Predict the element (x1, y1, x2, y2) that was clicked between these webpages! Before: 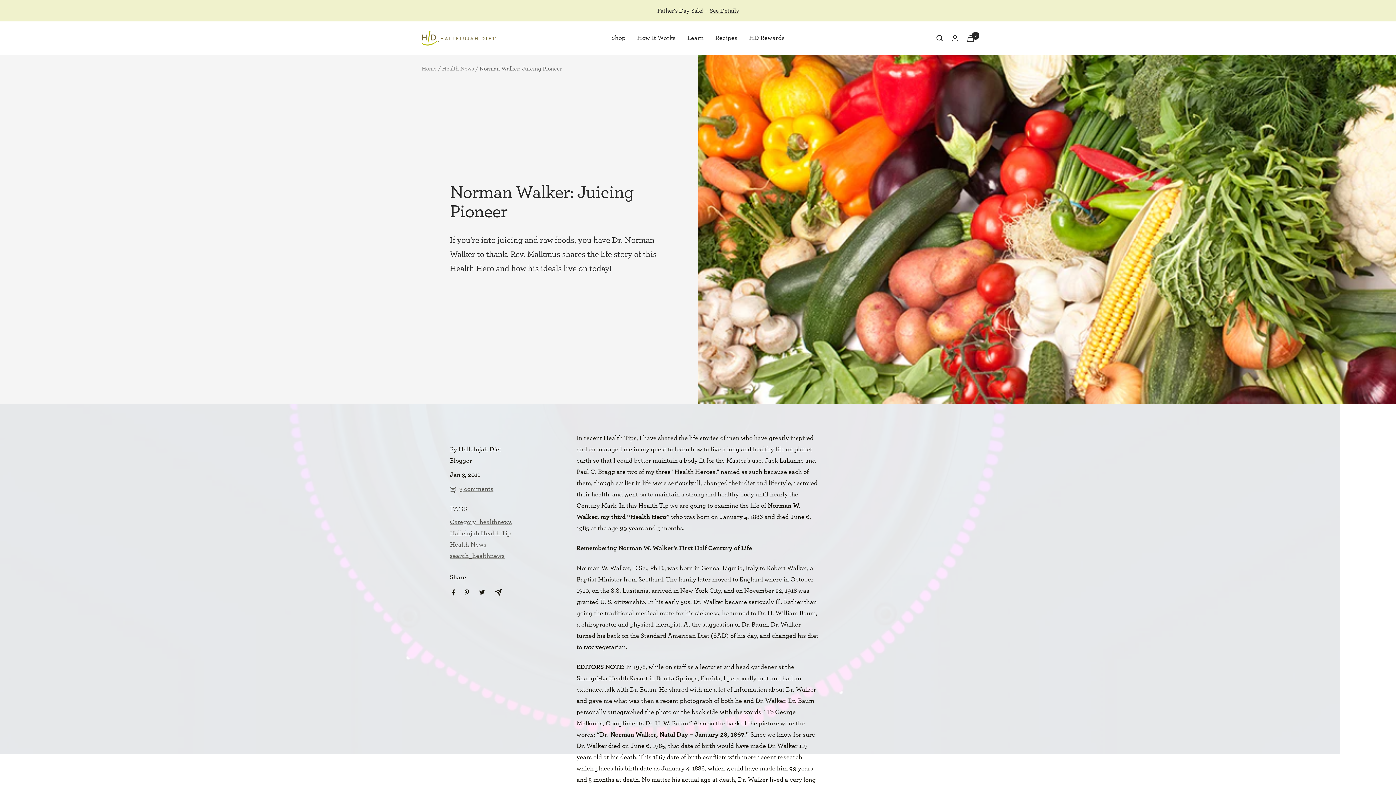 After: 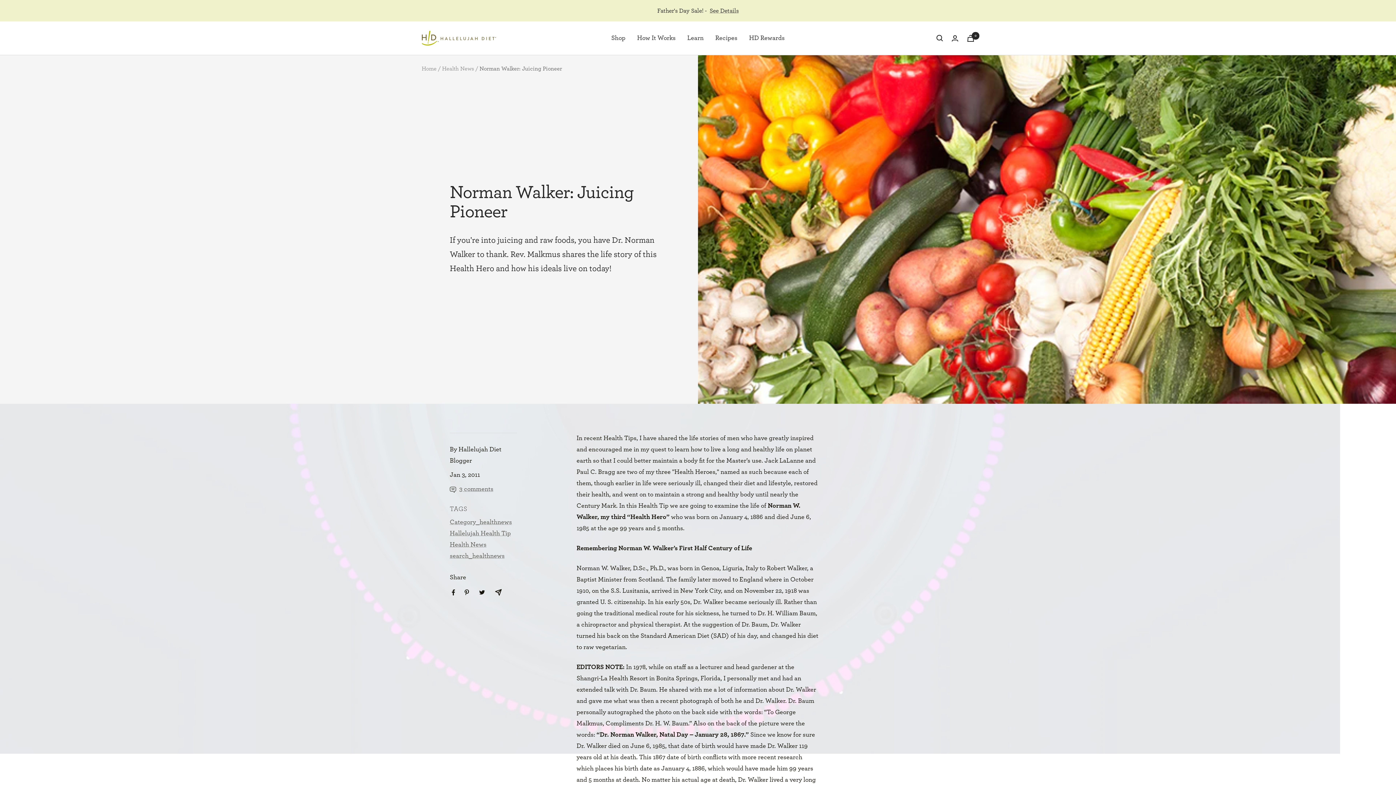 Action: label: Share on Facebook bbox: (452, 589, 455, 595)